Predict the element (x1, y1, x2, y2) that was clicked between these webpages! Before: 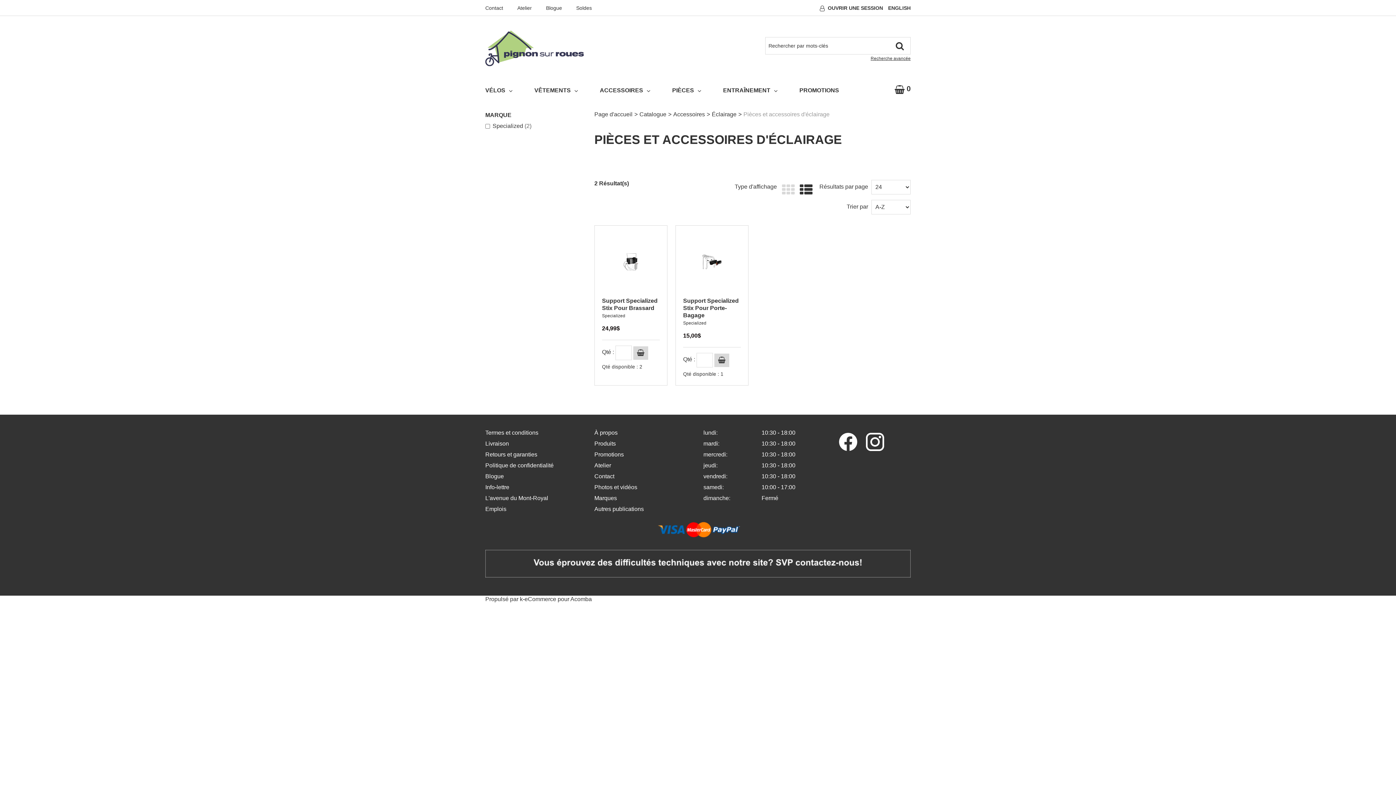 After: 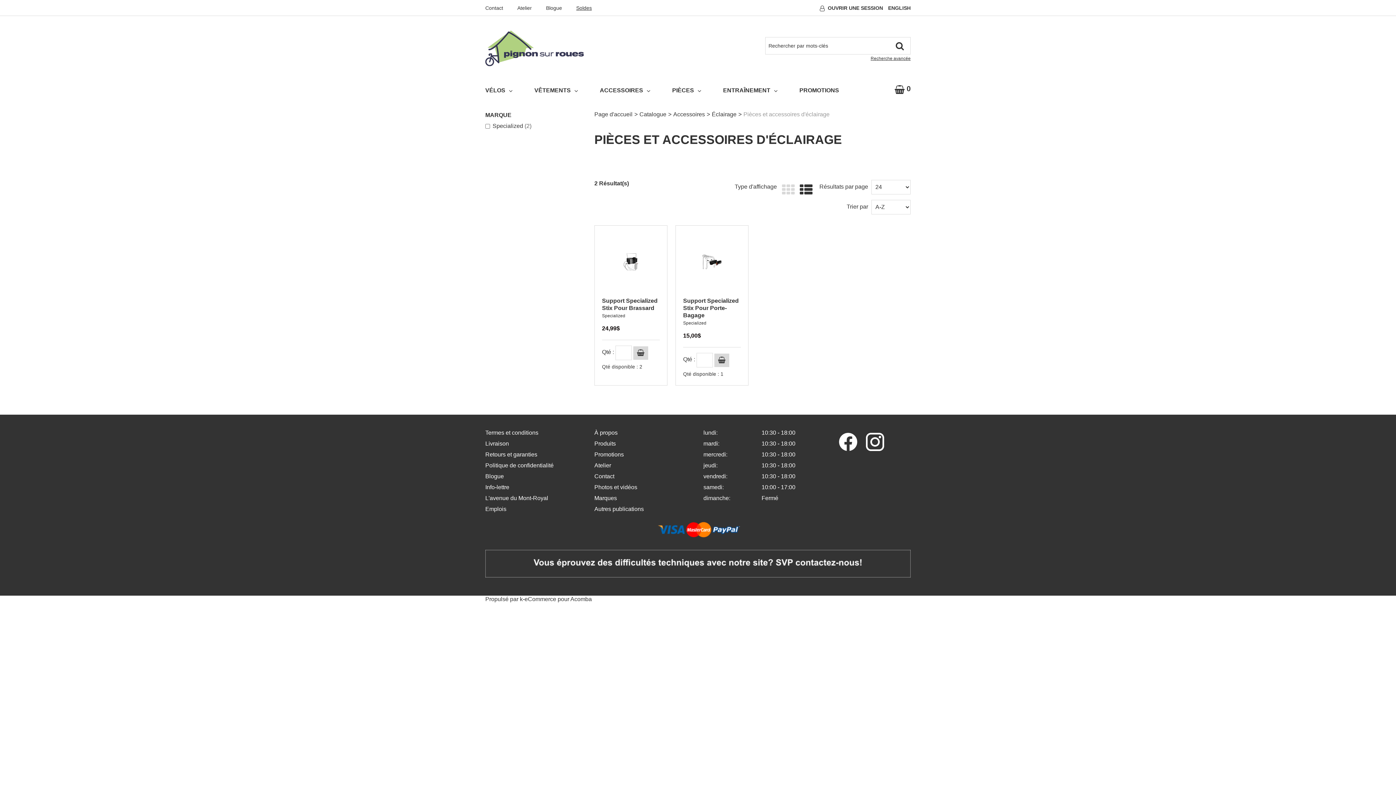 Action: bbox: (576, 5, 592, 10) label: Soldes